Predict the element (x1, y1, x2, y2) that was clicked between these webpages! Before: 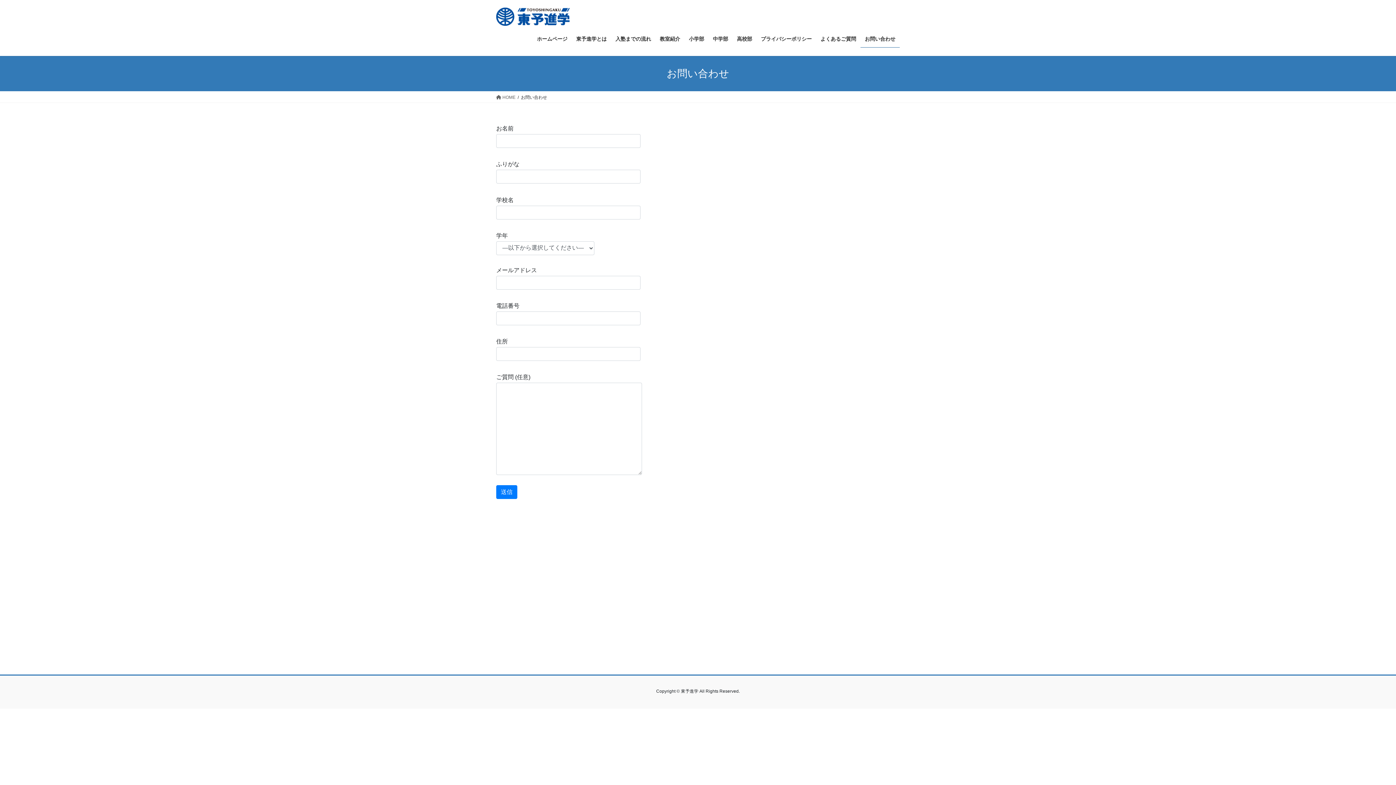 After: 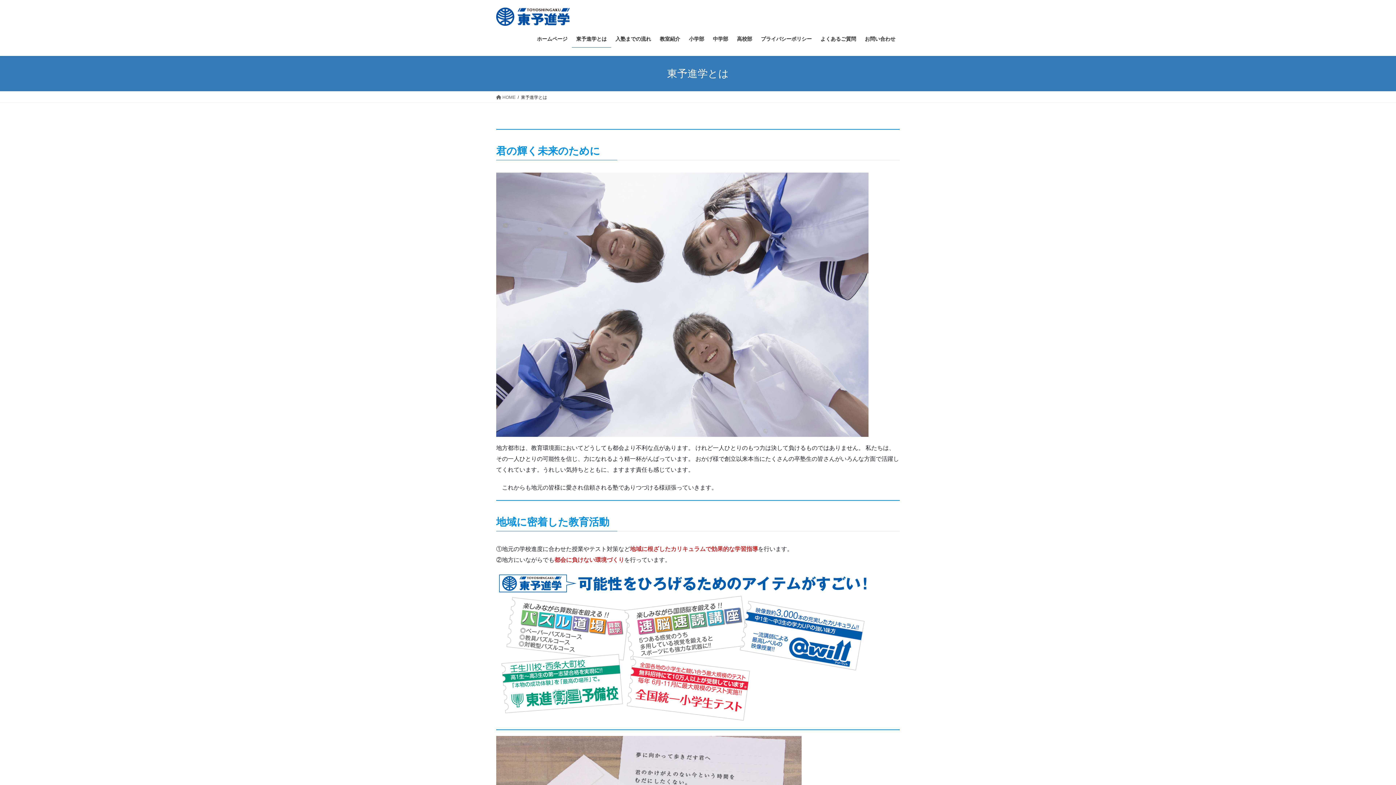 Action: label: 東予進学とは bbox: (572, 30, 611, 47)